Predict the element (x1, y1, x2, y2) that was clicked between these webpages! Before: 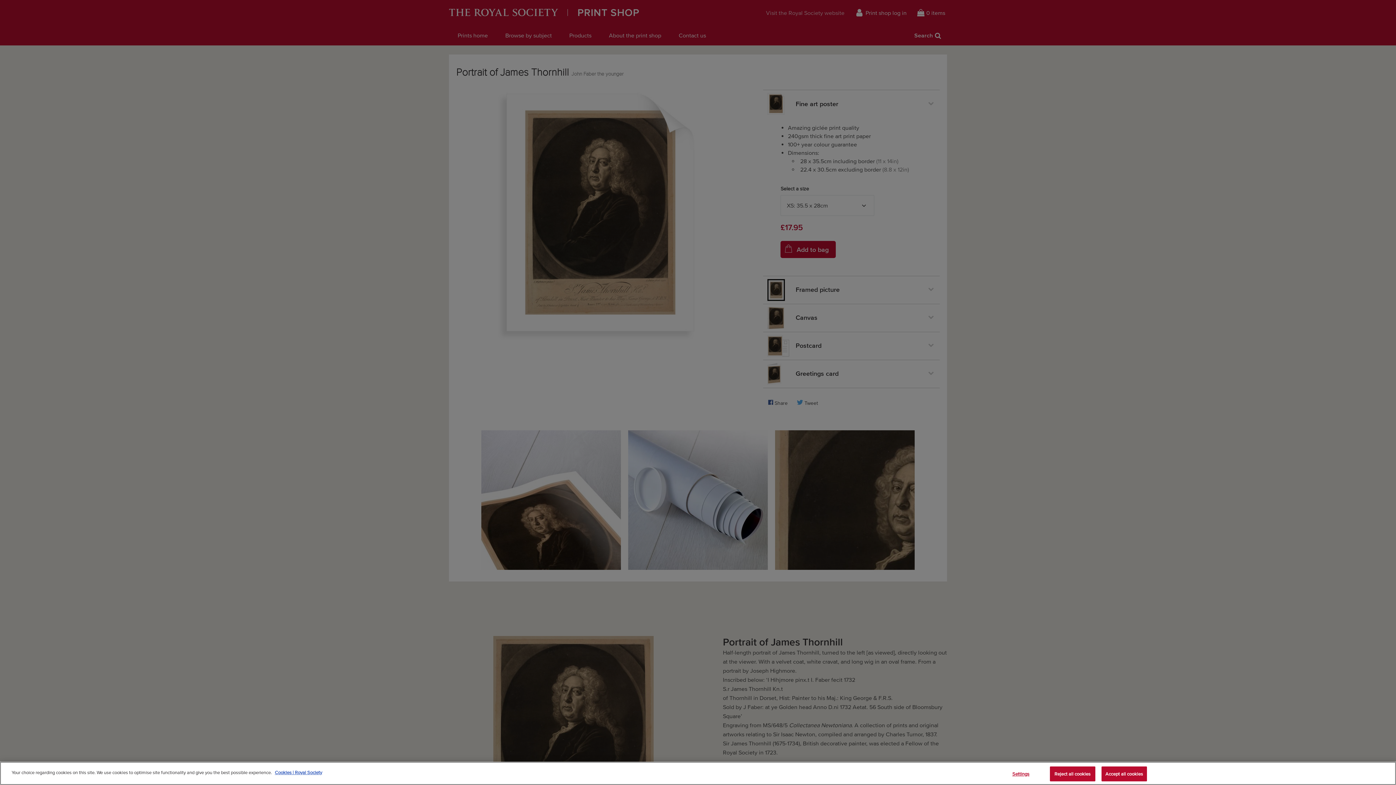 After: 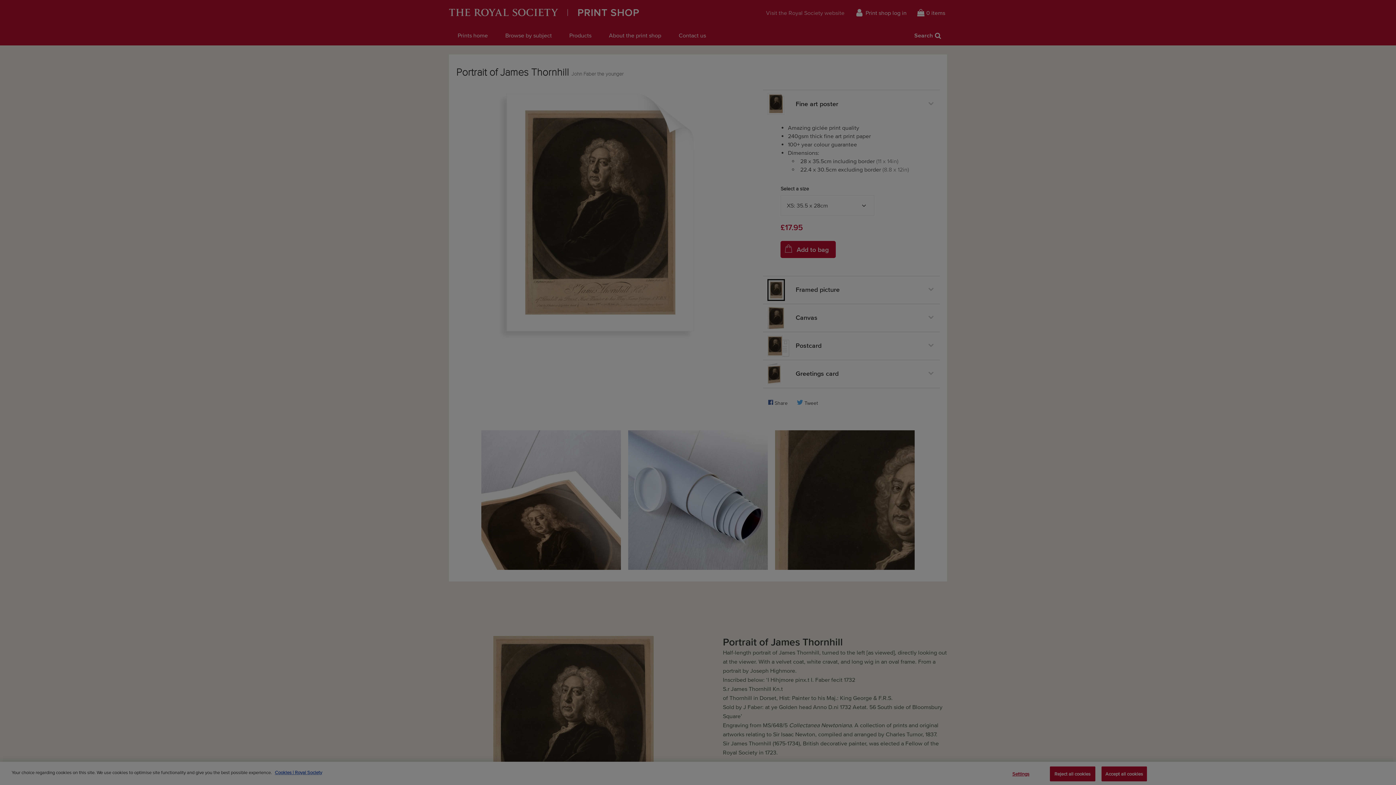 Action: bbox: (998, 767, 1043, 781) label: Settings